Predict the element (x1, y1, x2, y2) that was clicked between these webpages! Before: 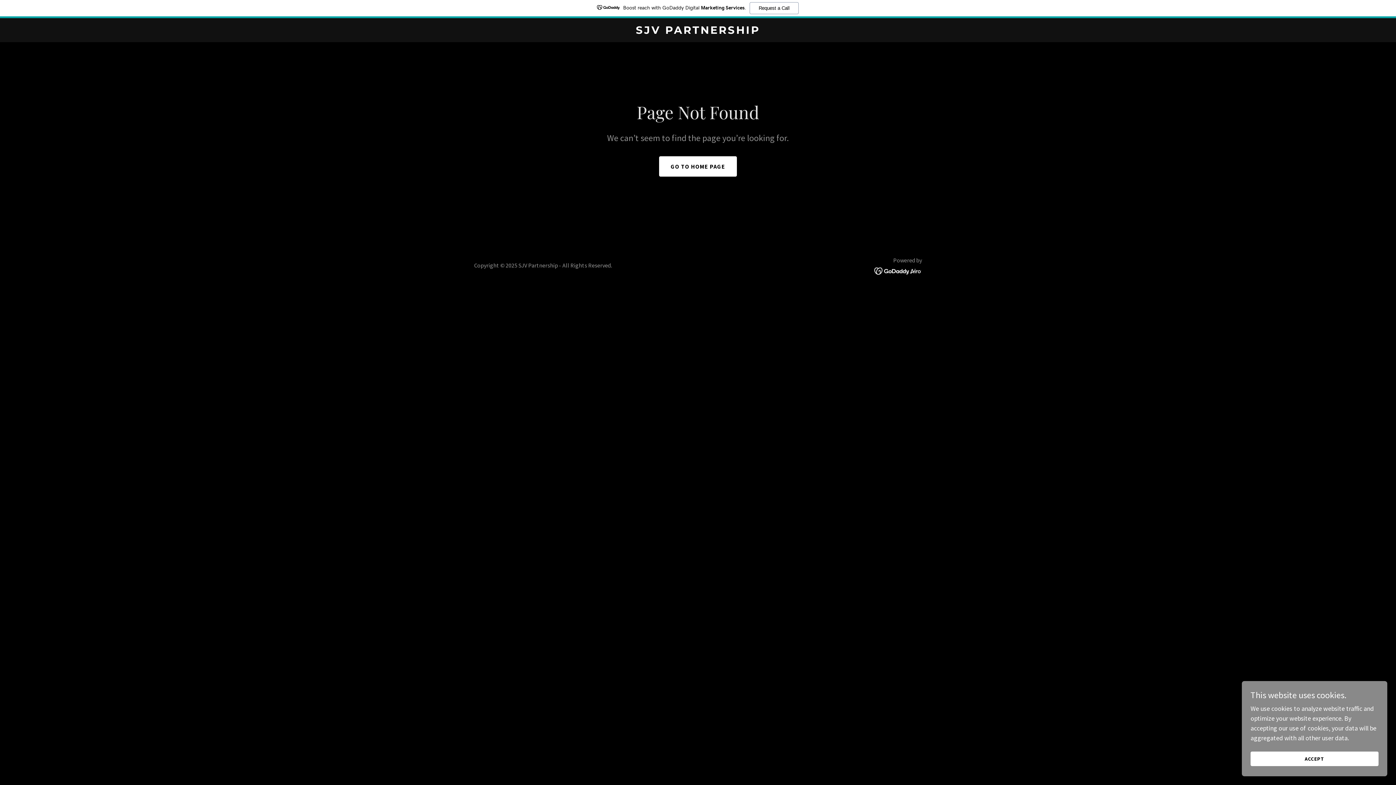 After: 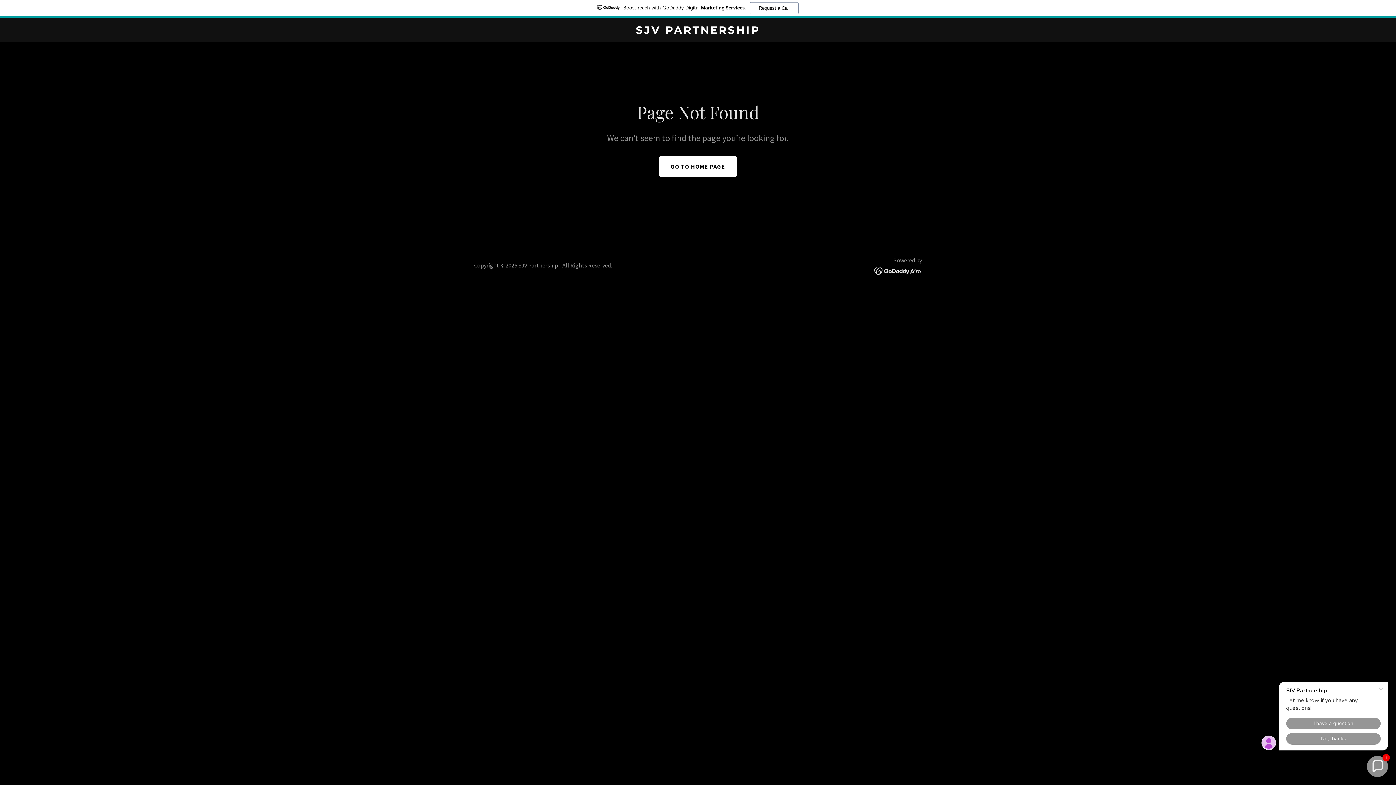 Action: label: ACCEPT bbox: (1250, 752, 1378, 766)